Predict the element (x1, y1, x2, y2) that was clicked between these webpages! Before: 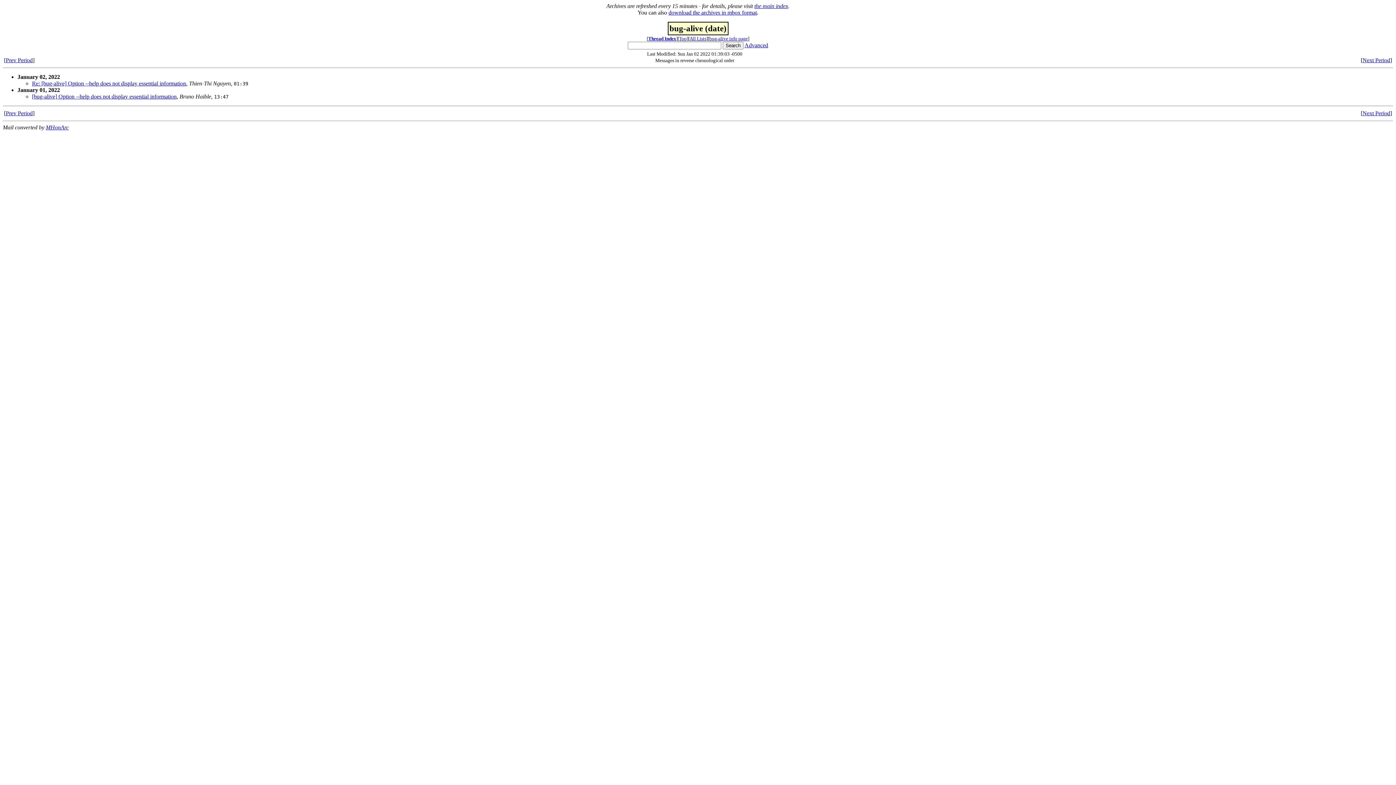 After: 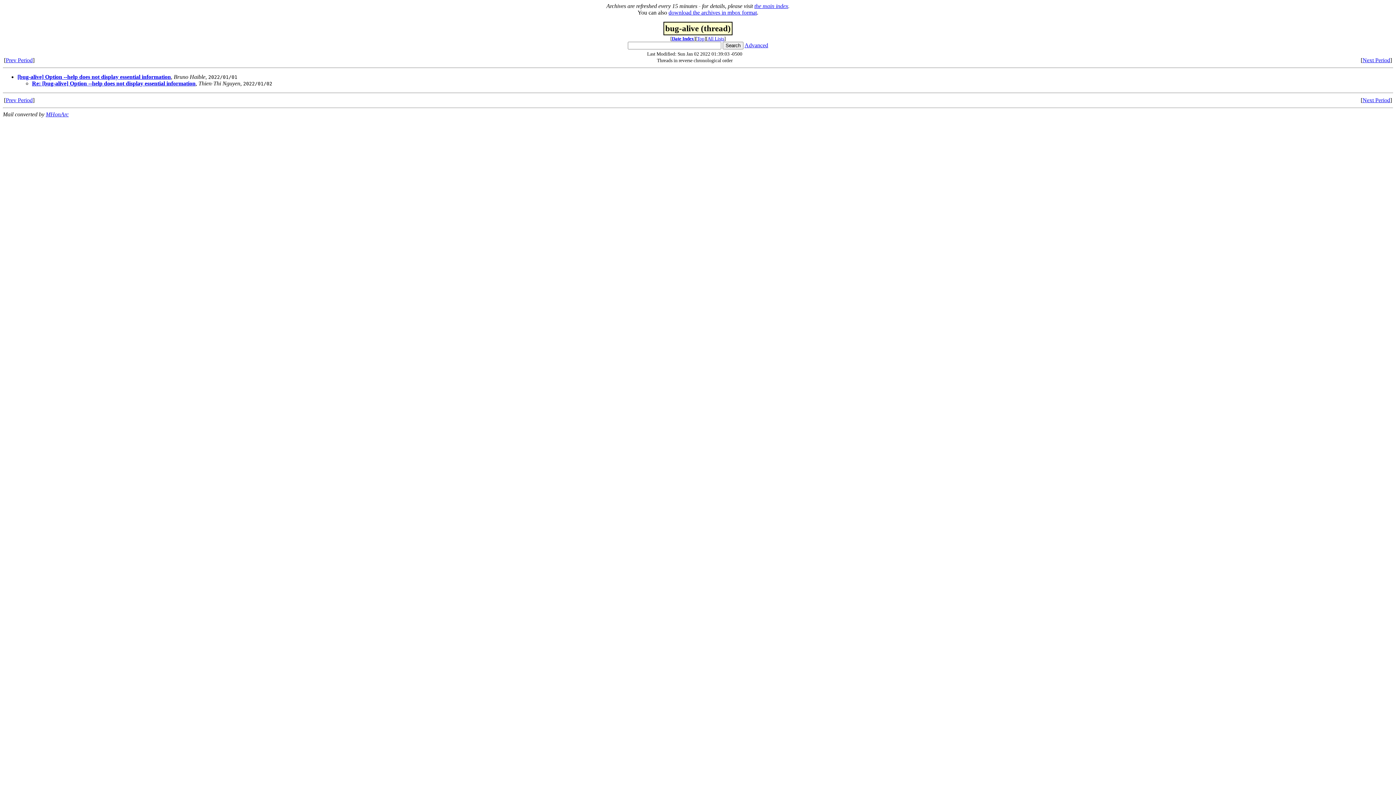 Action: bbox: (648, 36, 676, 41) label: Thread Index